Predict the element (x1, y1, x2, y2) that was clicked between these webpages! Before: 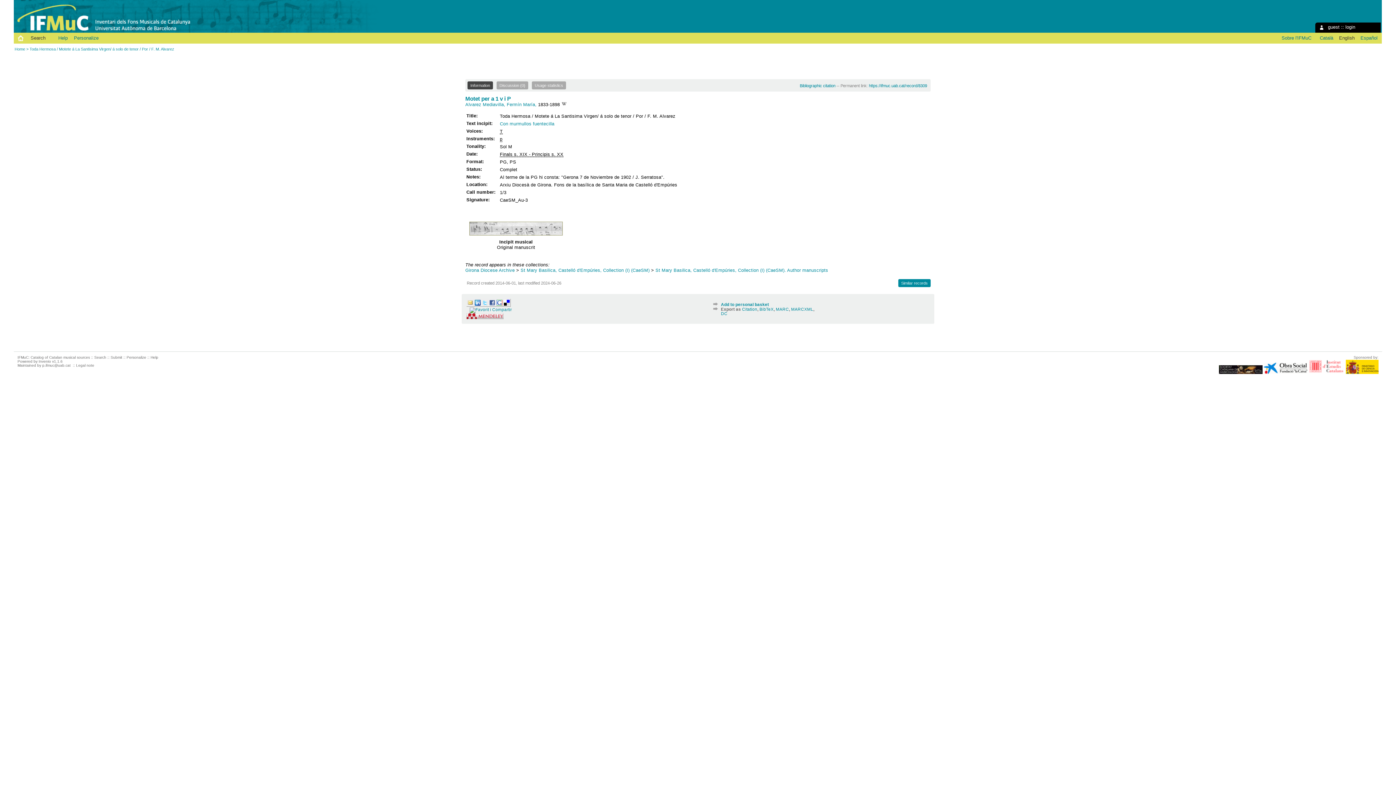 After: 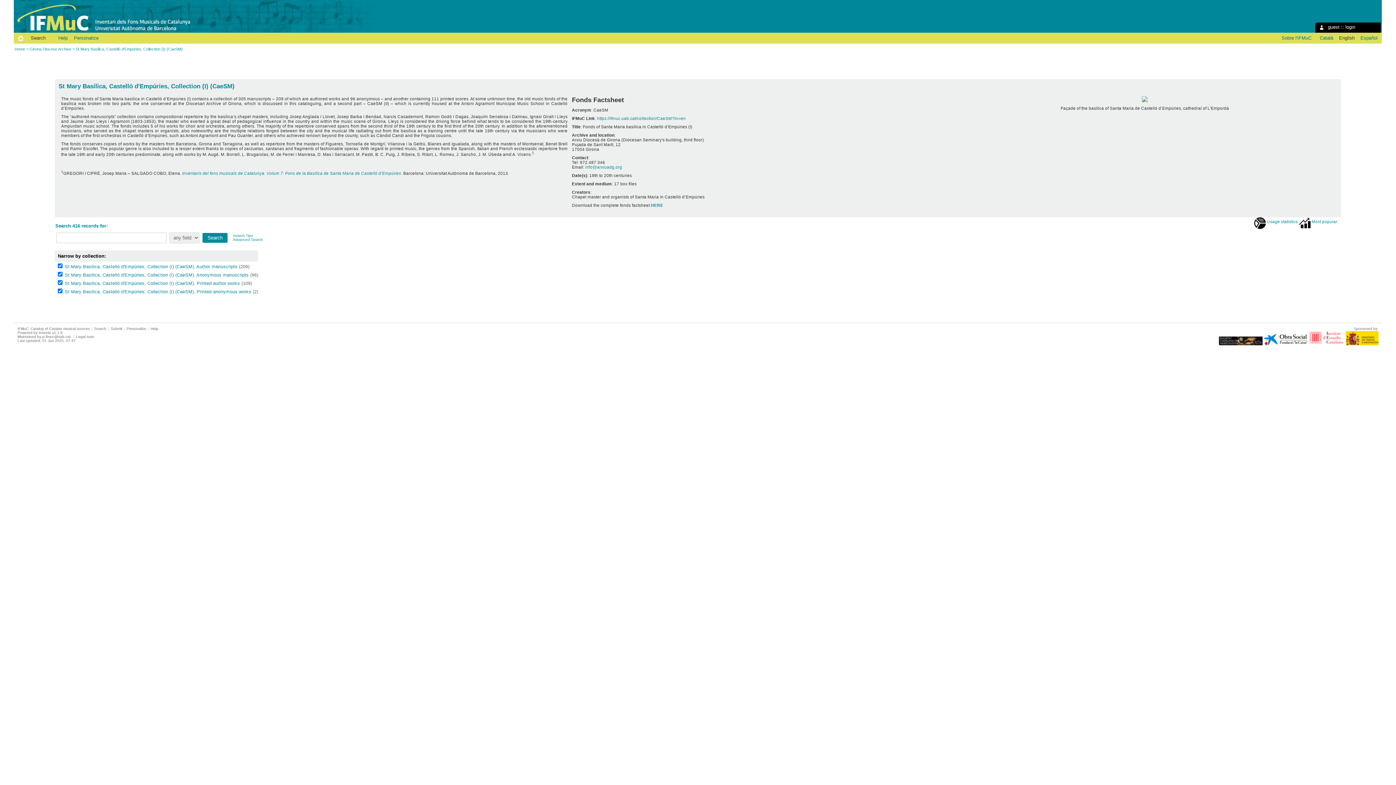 Action: label: St Mary Basilica, Castelló d'Empúries, Collection (I) (CaeSM) bbox: (520, 267, 649, 272)